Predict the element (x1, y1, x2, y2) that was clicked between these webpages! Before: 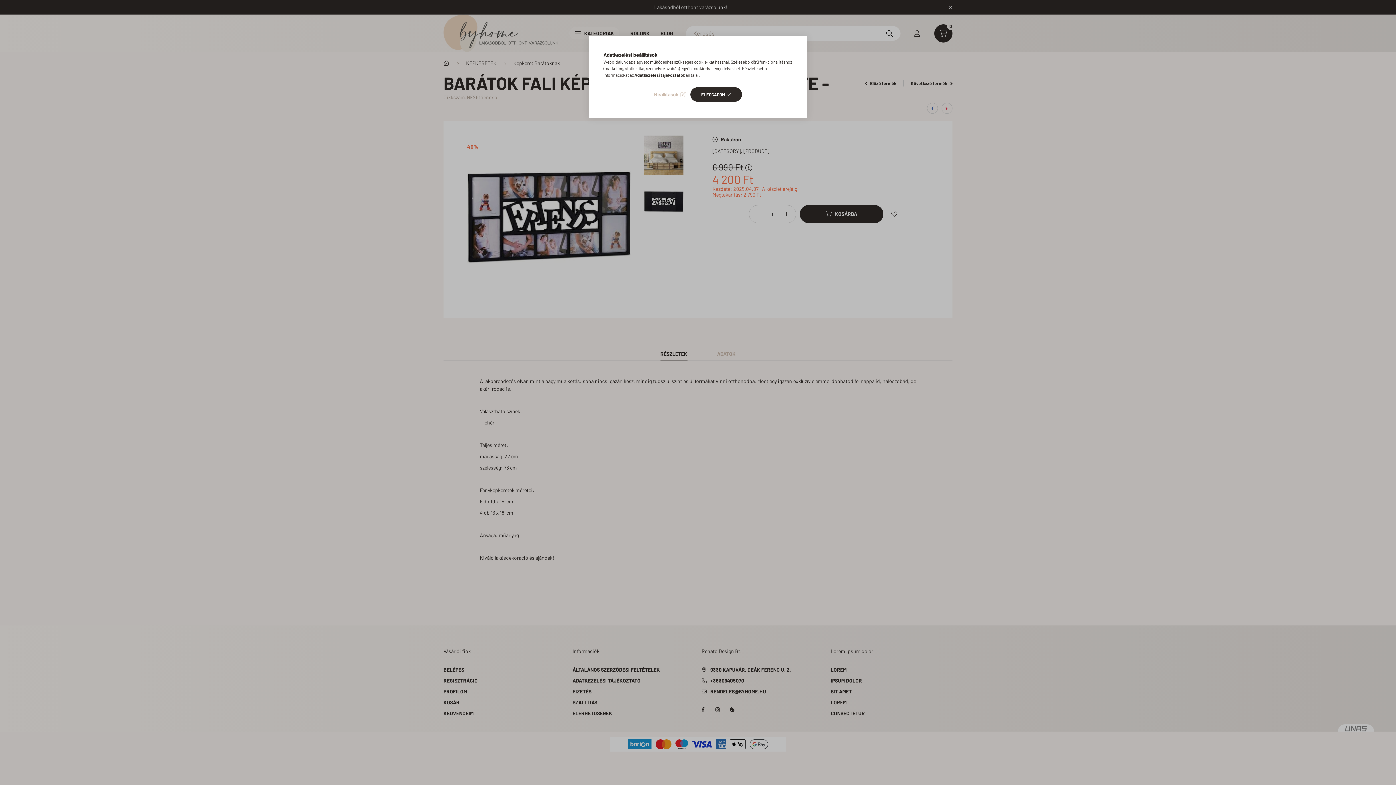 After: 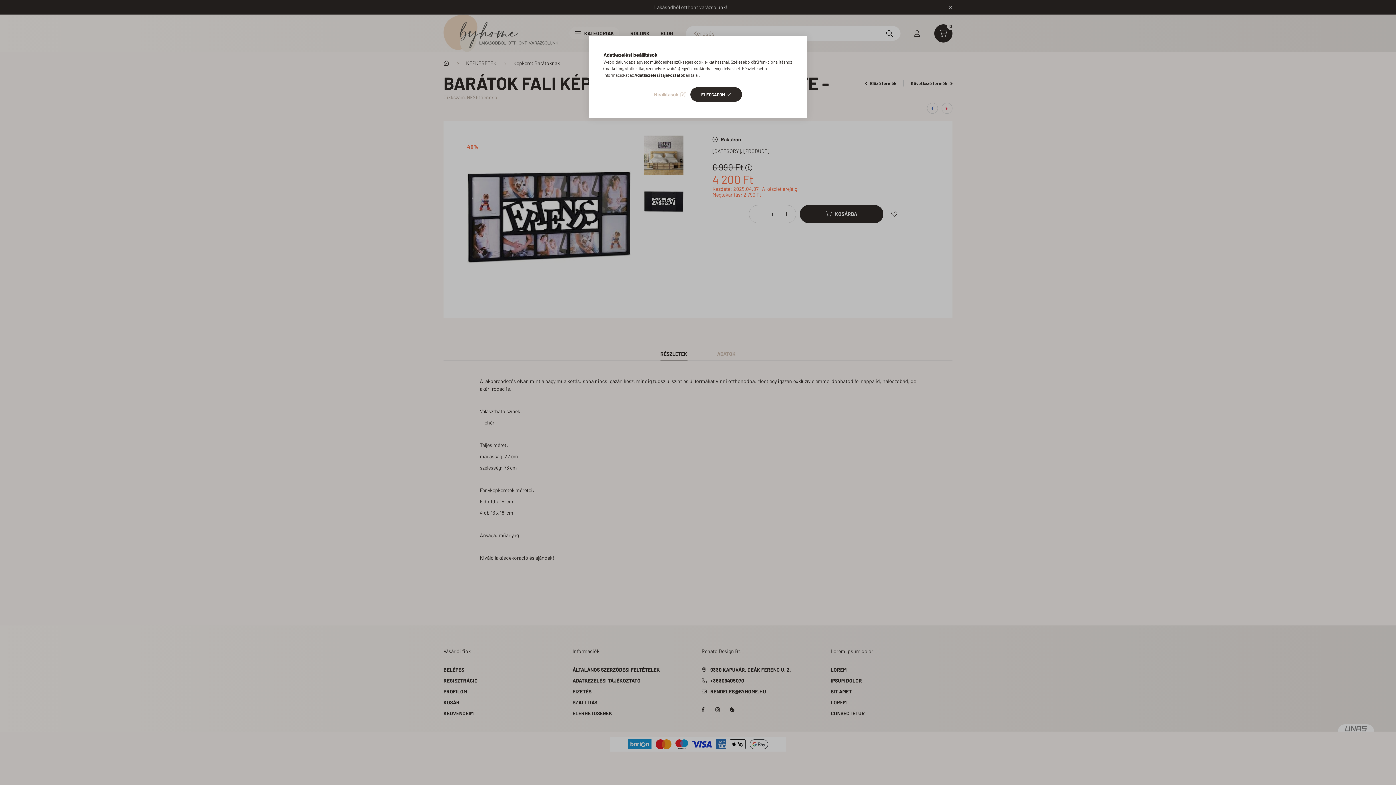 Action: bbox: (634, 72, 683, 77) label: Adatkezelési tájékoztató